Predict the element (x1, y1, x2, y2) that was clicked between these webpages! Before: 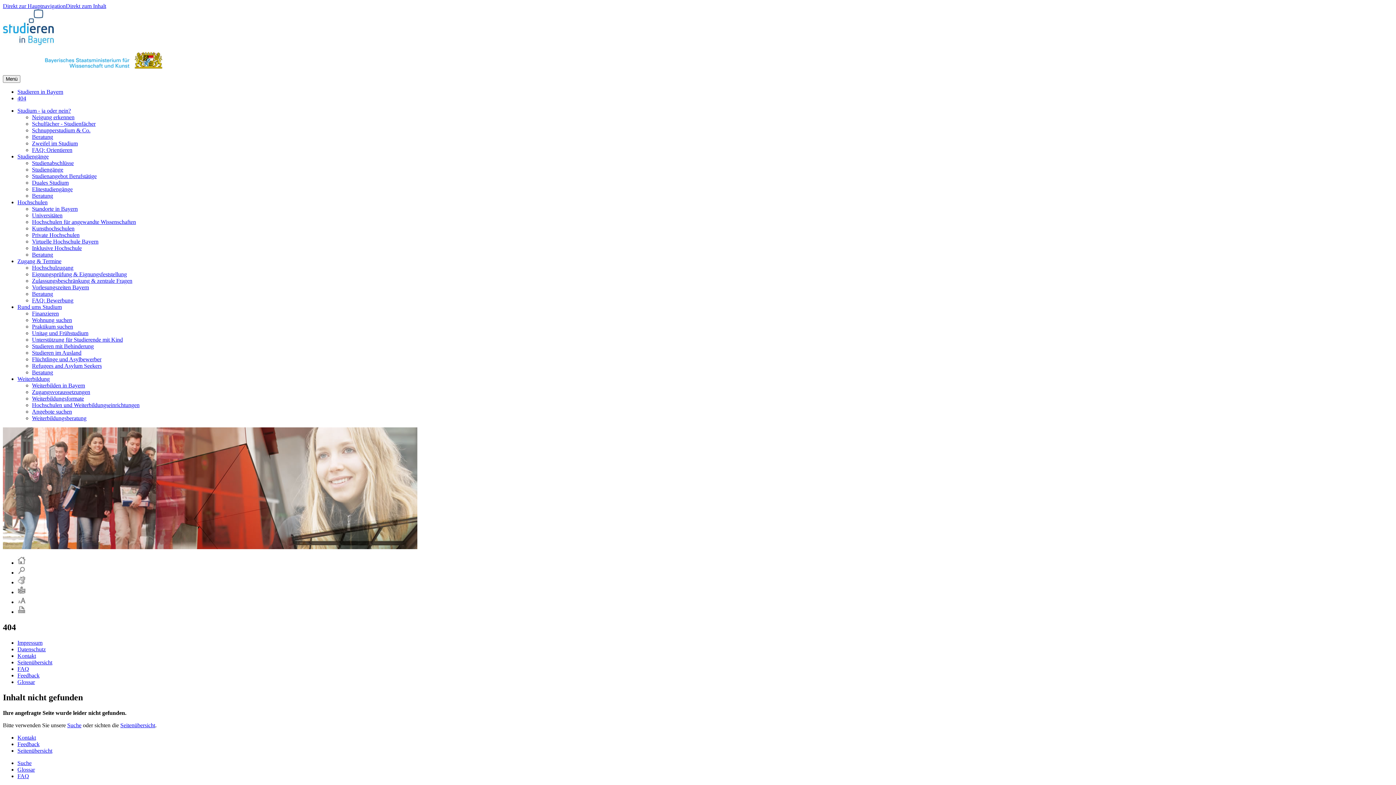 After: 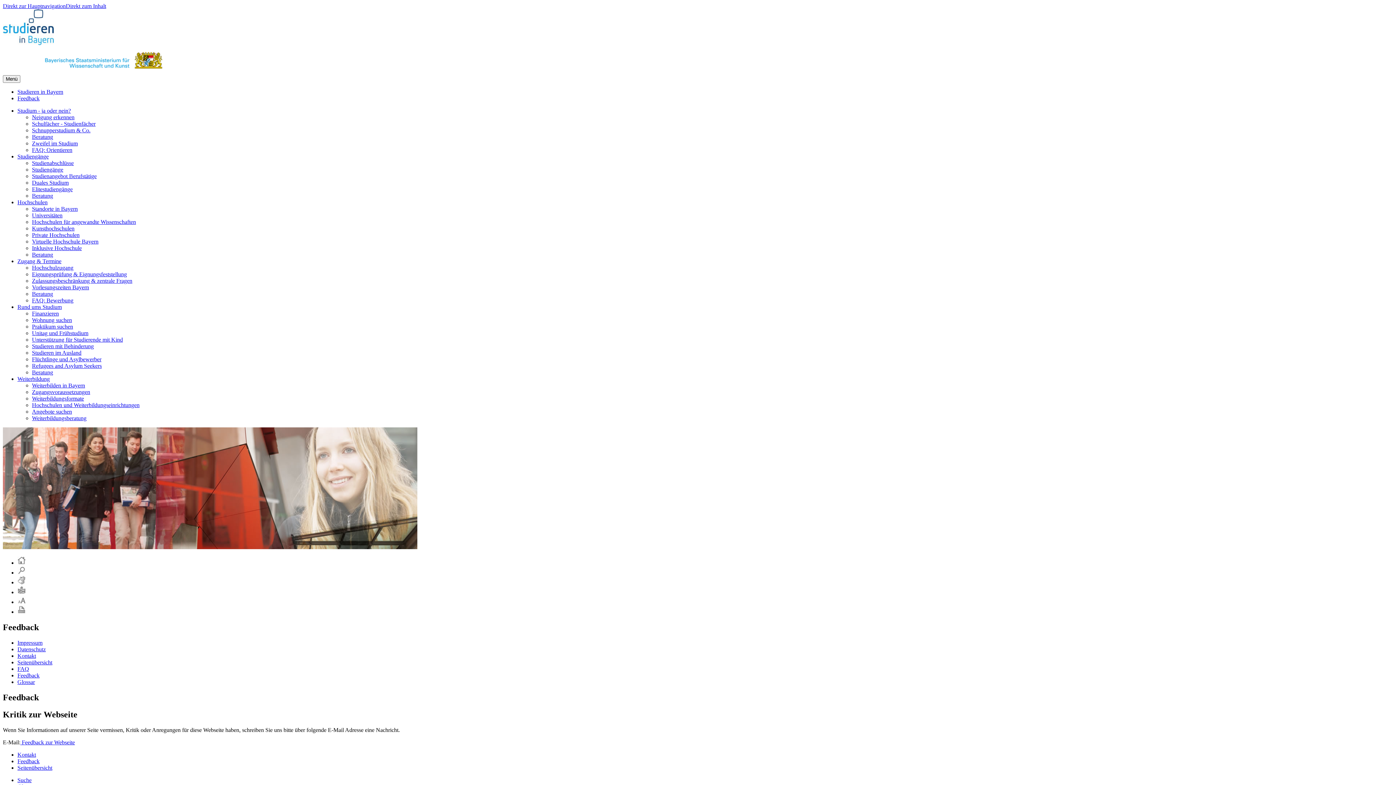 Action: label: Feedback bbox: (17, 672, 39, 678)